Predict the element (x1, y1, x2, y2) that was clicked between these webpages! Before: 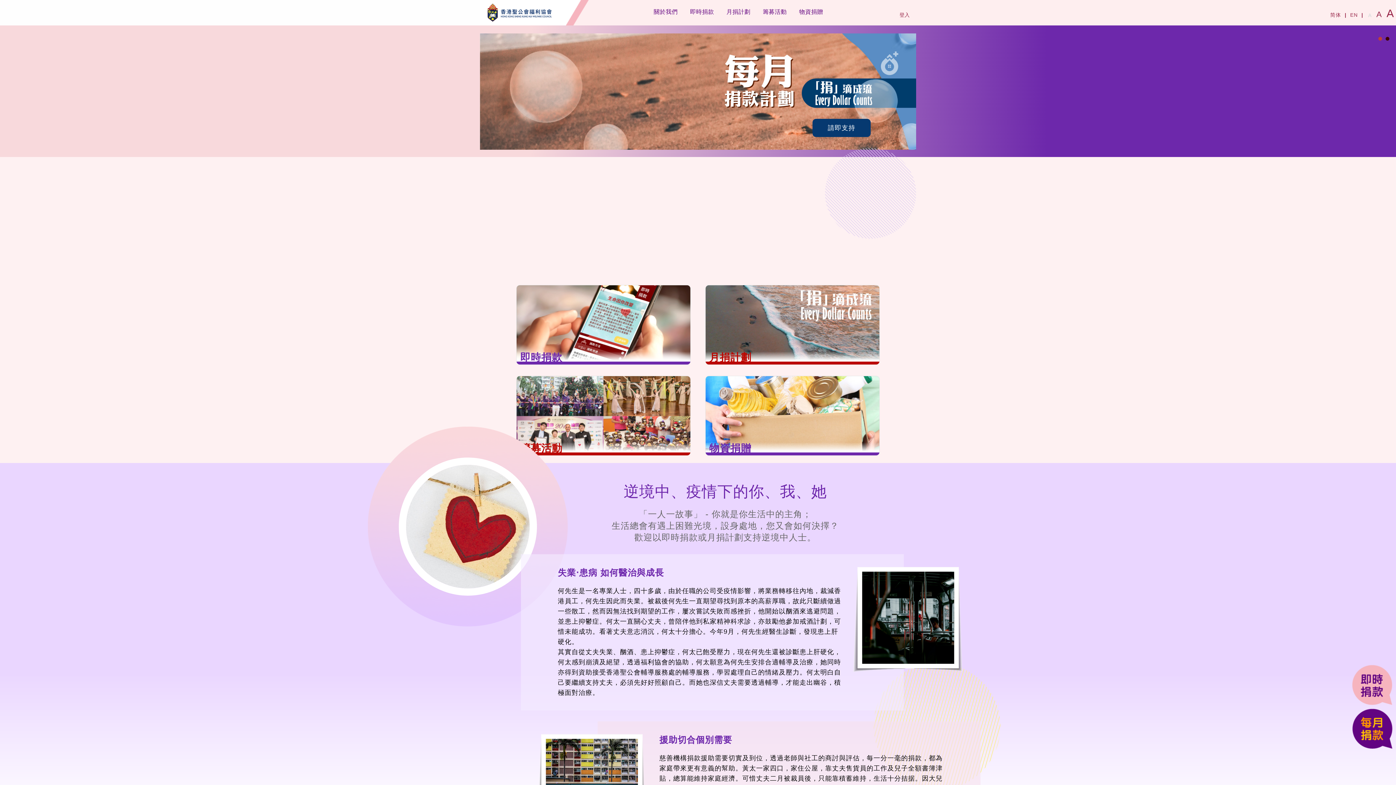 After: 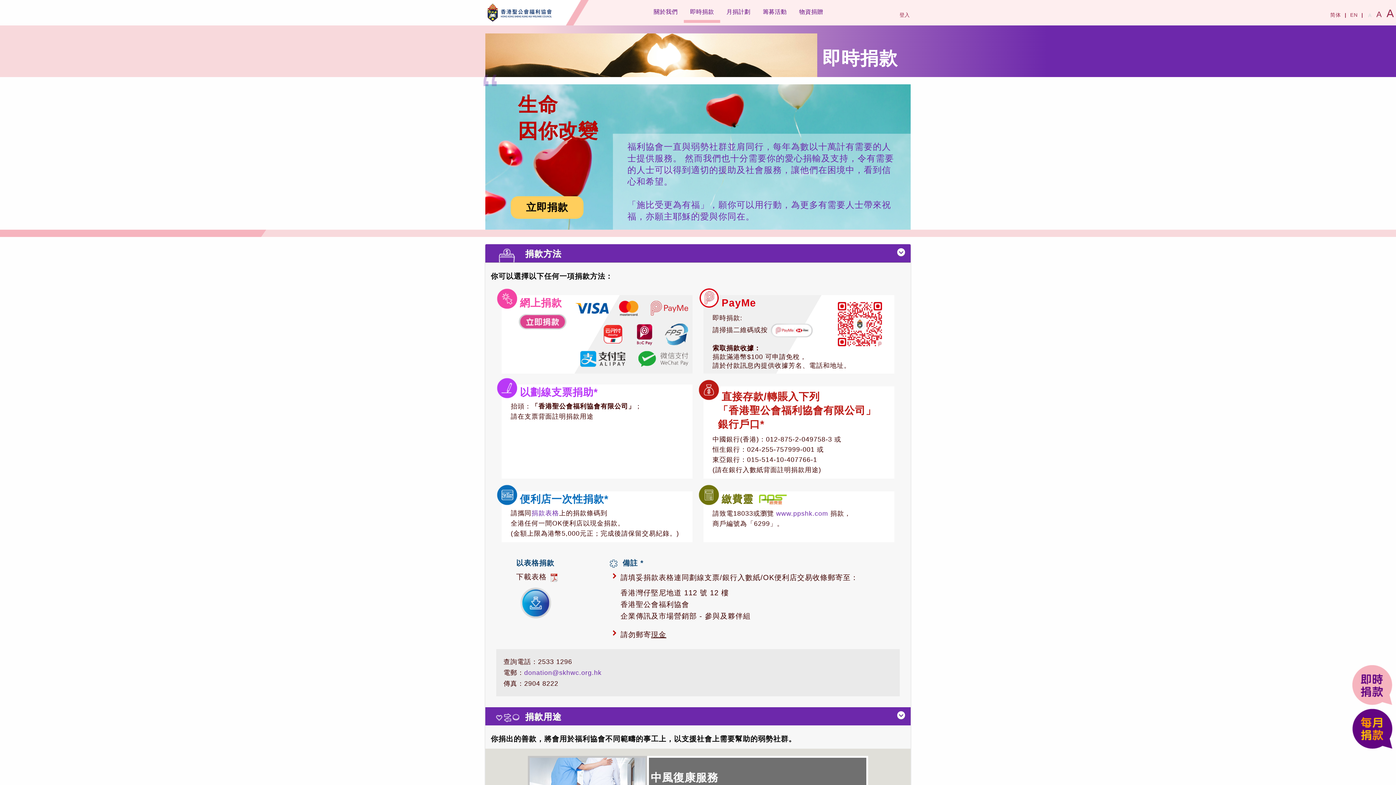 Action: label: 即時捐款 bbox: (516, 365, 690, 371)